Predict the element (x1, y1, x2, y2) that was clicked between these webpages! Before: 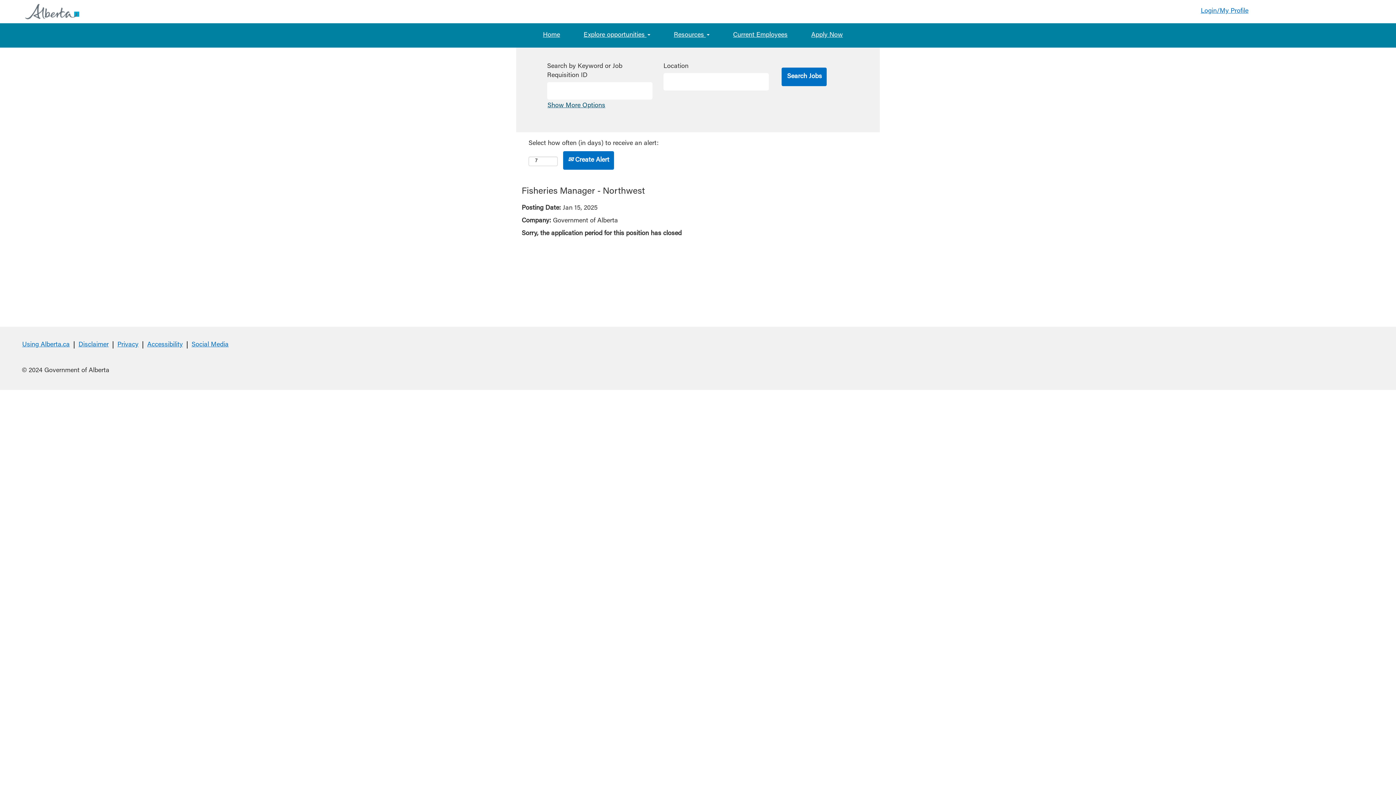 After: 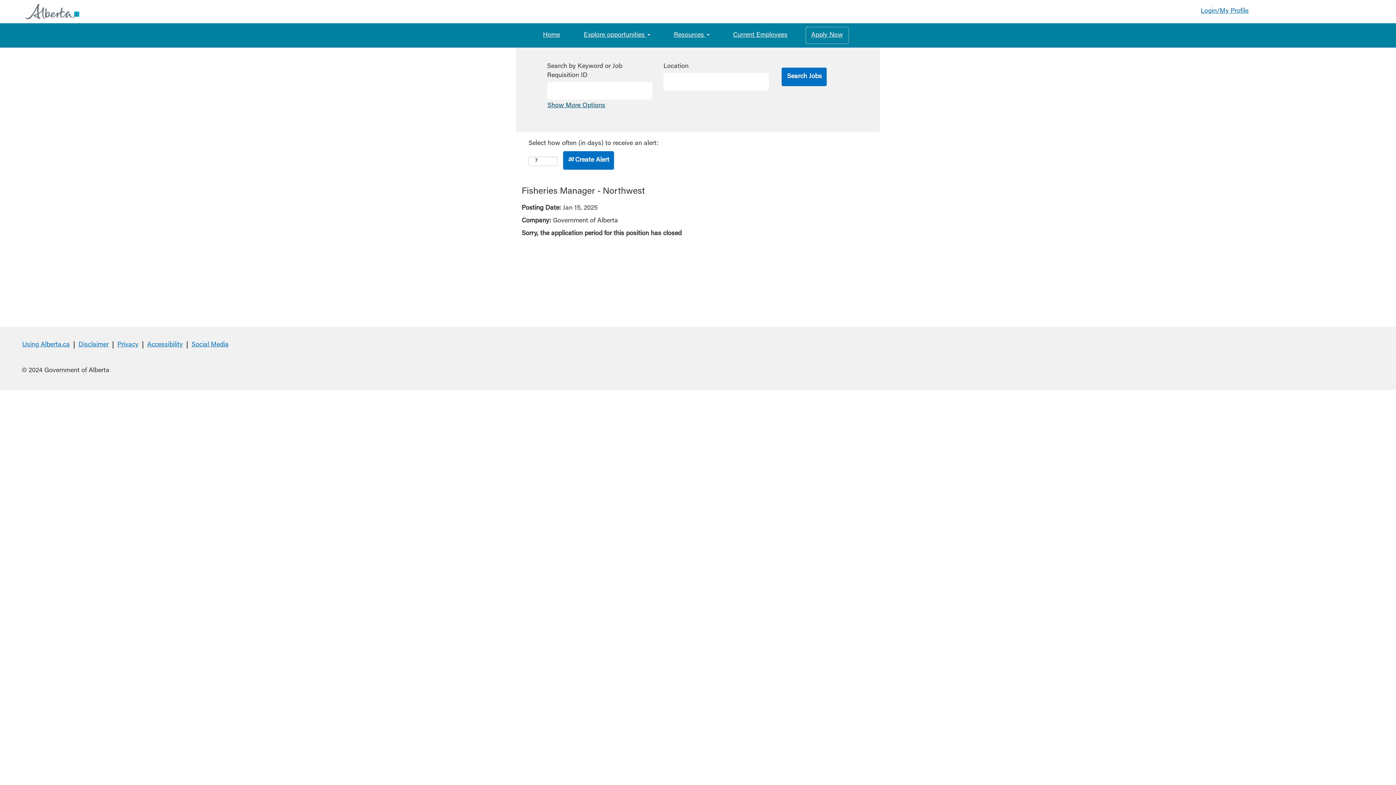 Action: bbox: (805, 26, 848, 44) label: Apply Now